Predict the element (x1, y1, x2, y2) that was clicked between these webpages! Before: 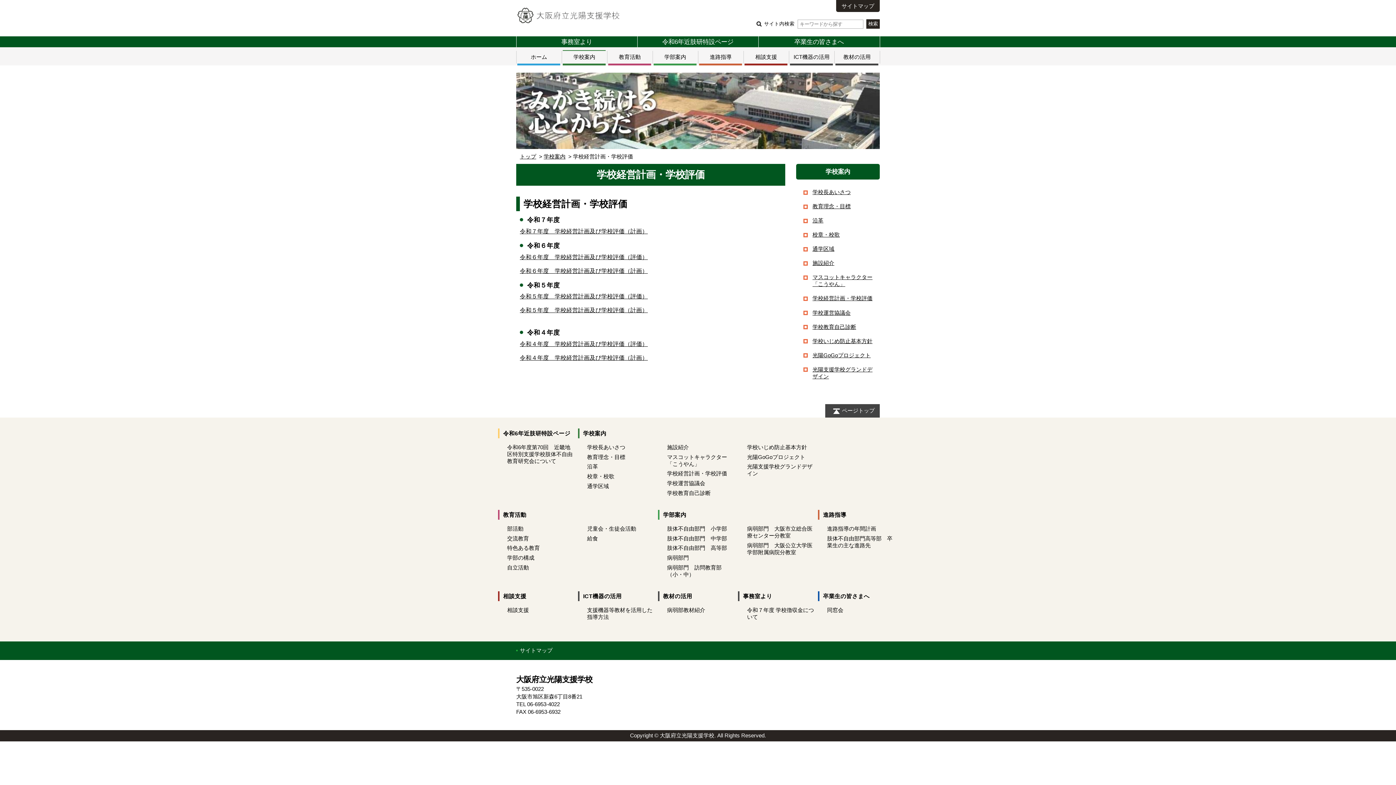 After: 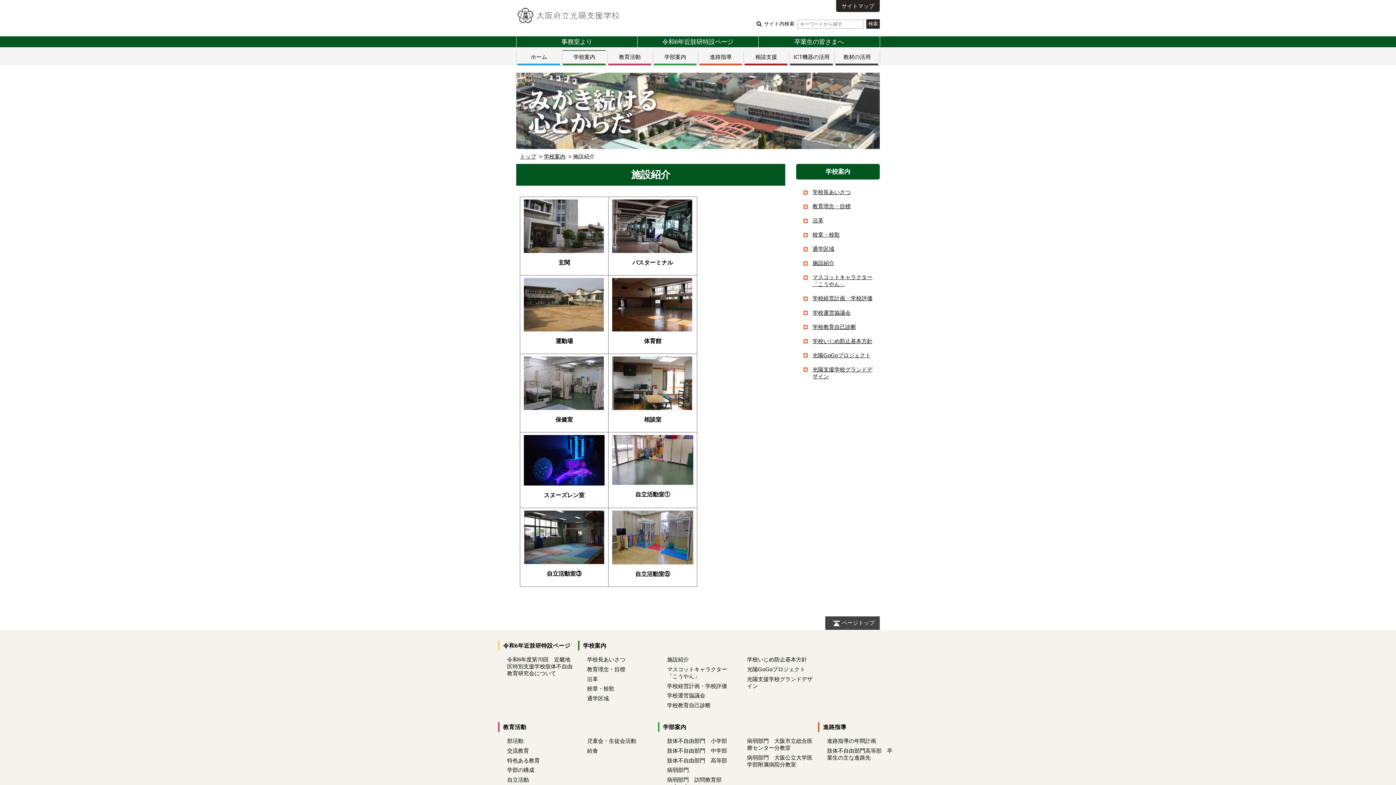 Action: label: 施設紹介 bbox: (812, 260, 834, 266)